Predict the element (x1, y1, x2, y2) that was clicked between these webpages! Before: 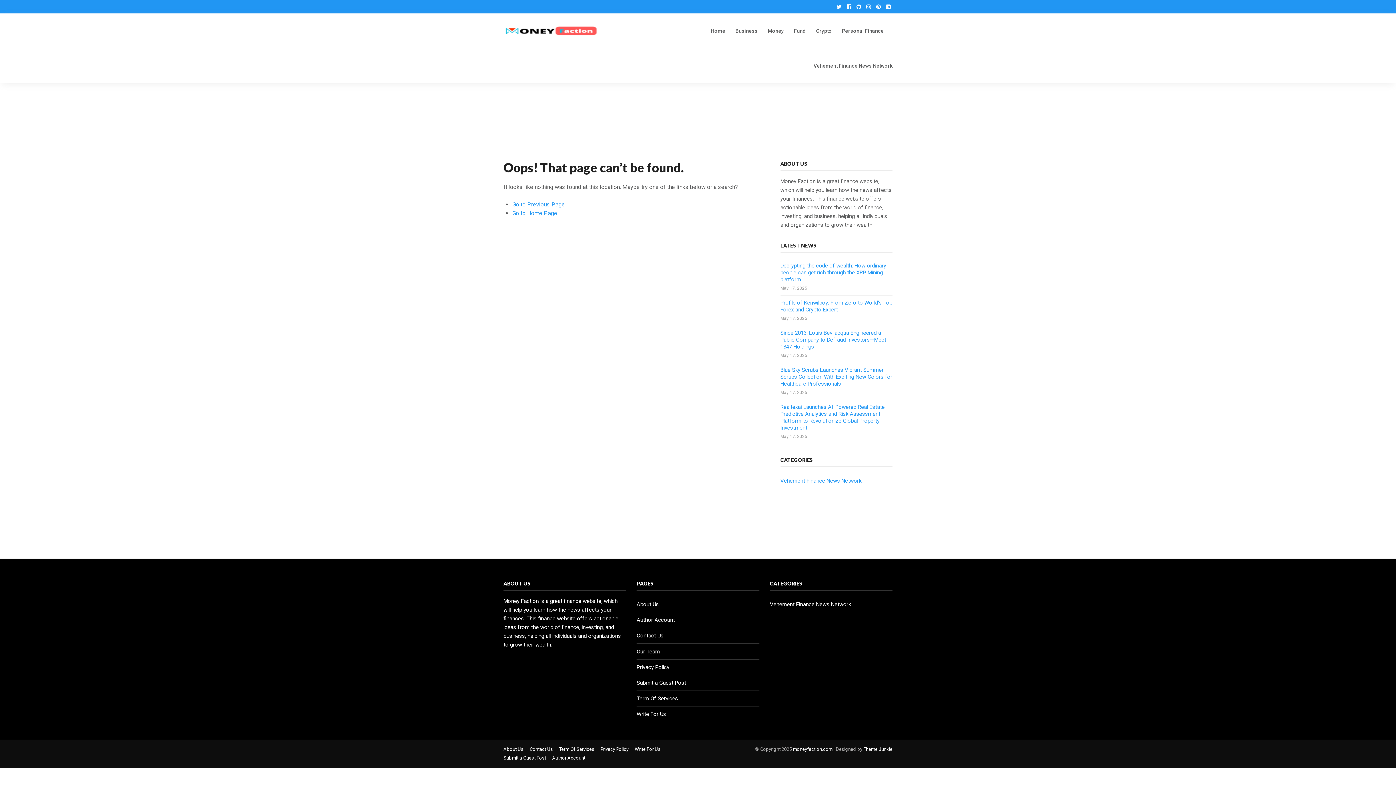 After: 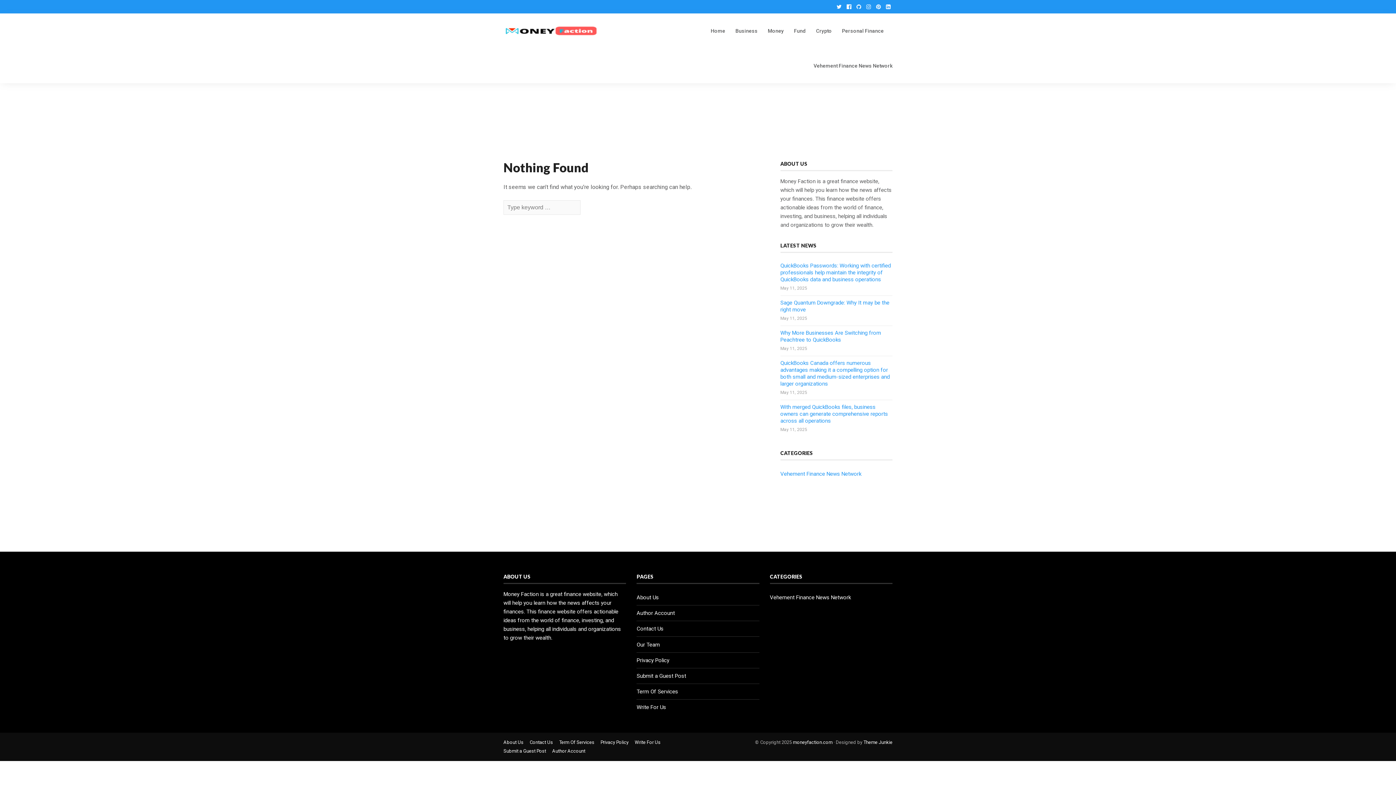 Action: bbox: (768, 23, 784, 38) label: Money